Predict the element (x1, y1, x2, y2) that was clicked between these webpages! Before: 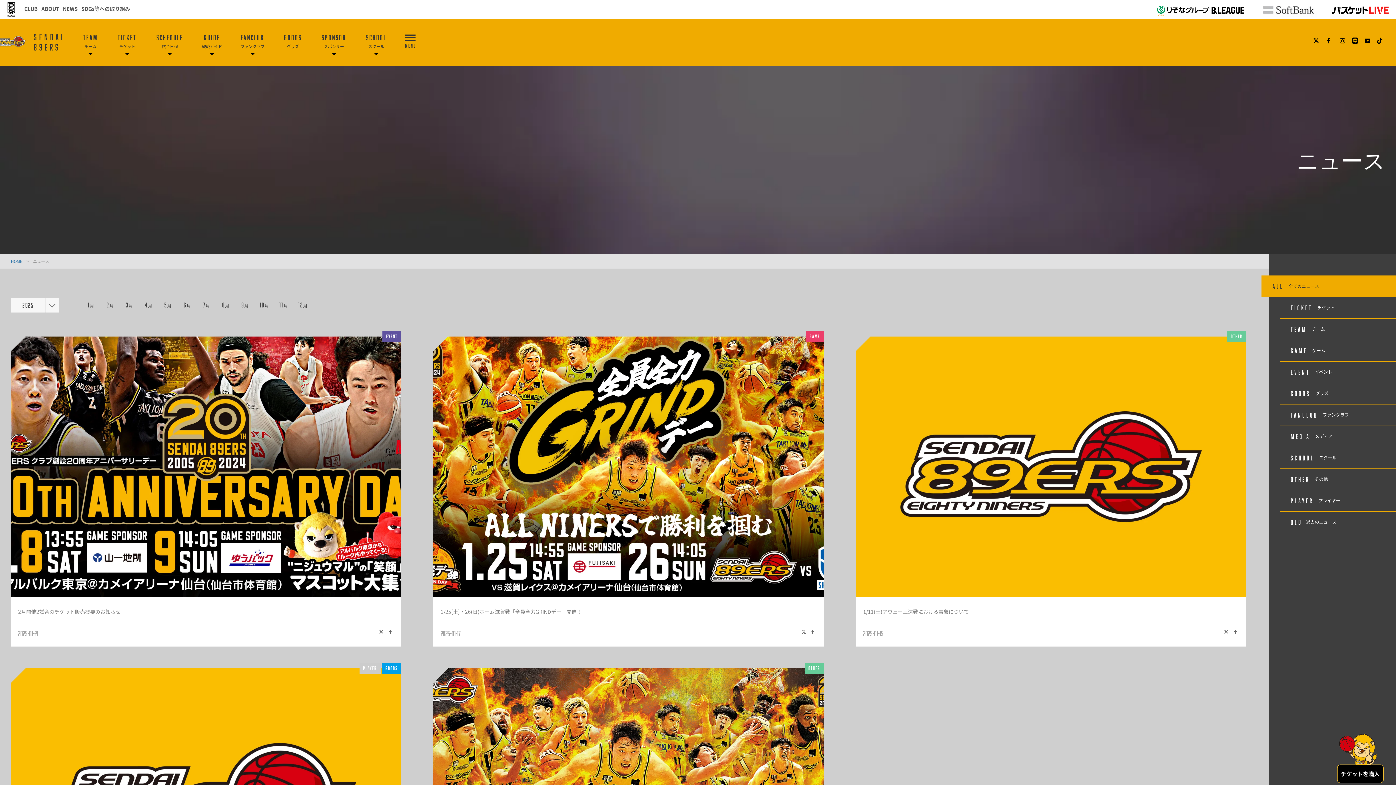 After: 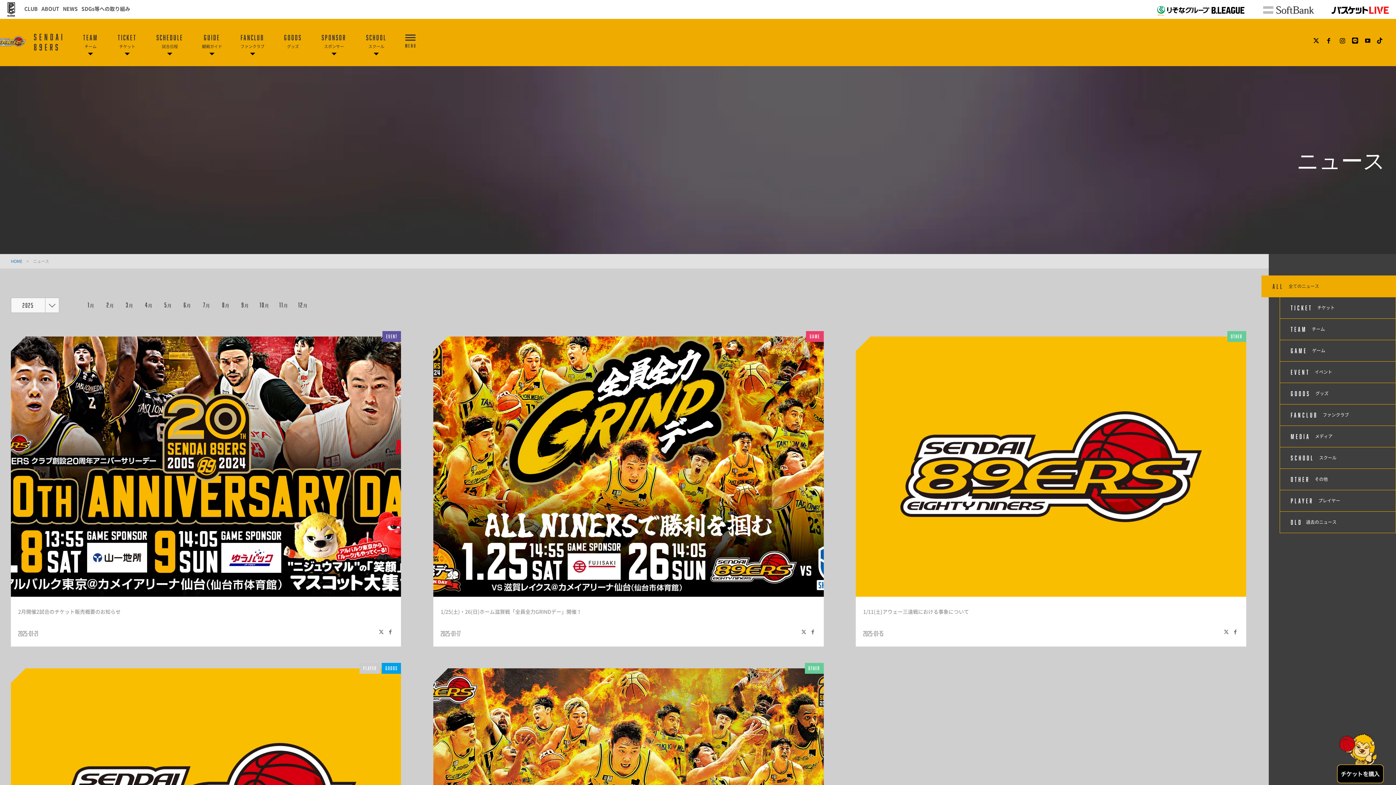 Action: bbox: (1324, 36, 1333, 44)